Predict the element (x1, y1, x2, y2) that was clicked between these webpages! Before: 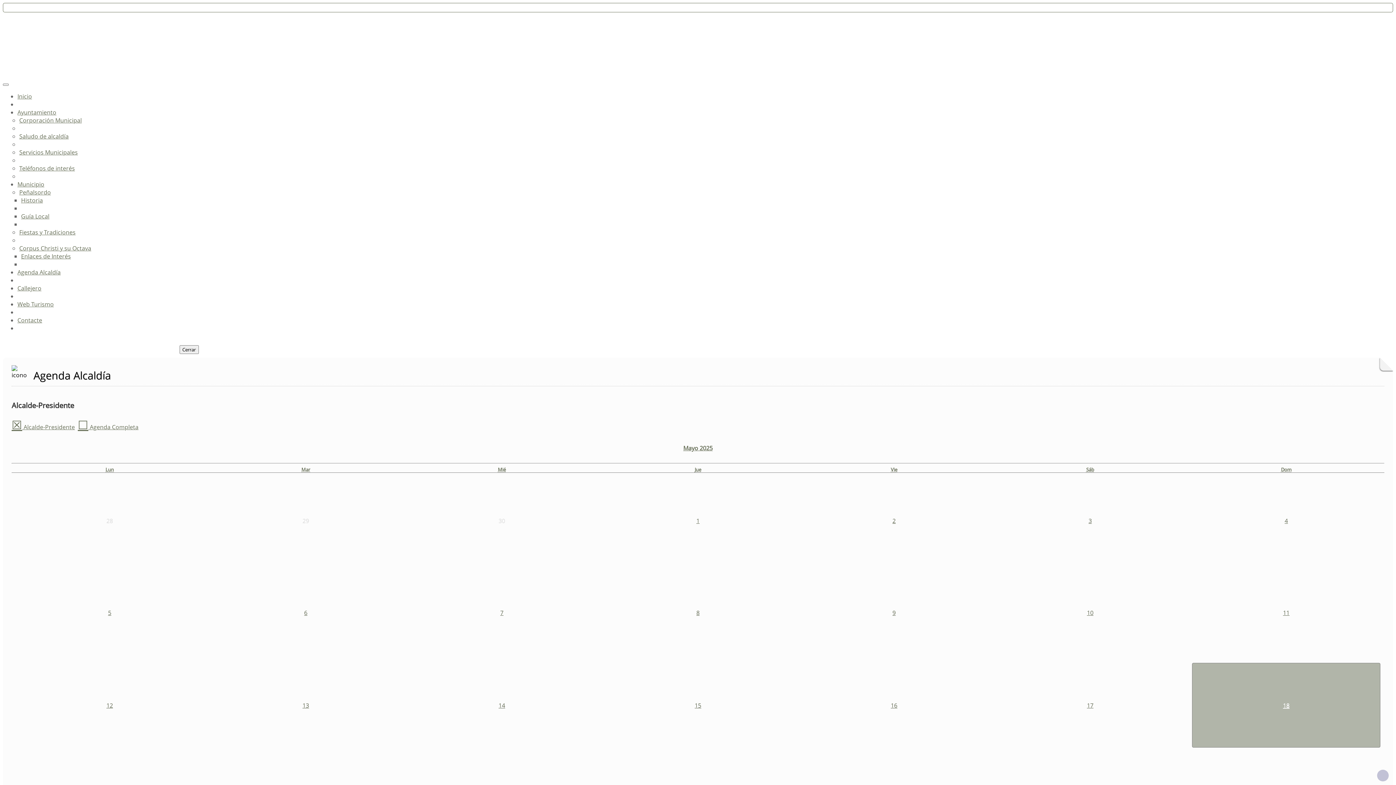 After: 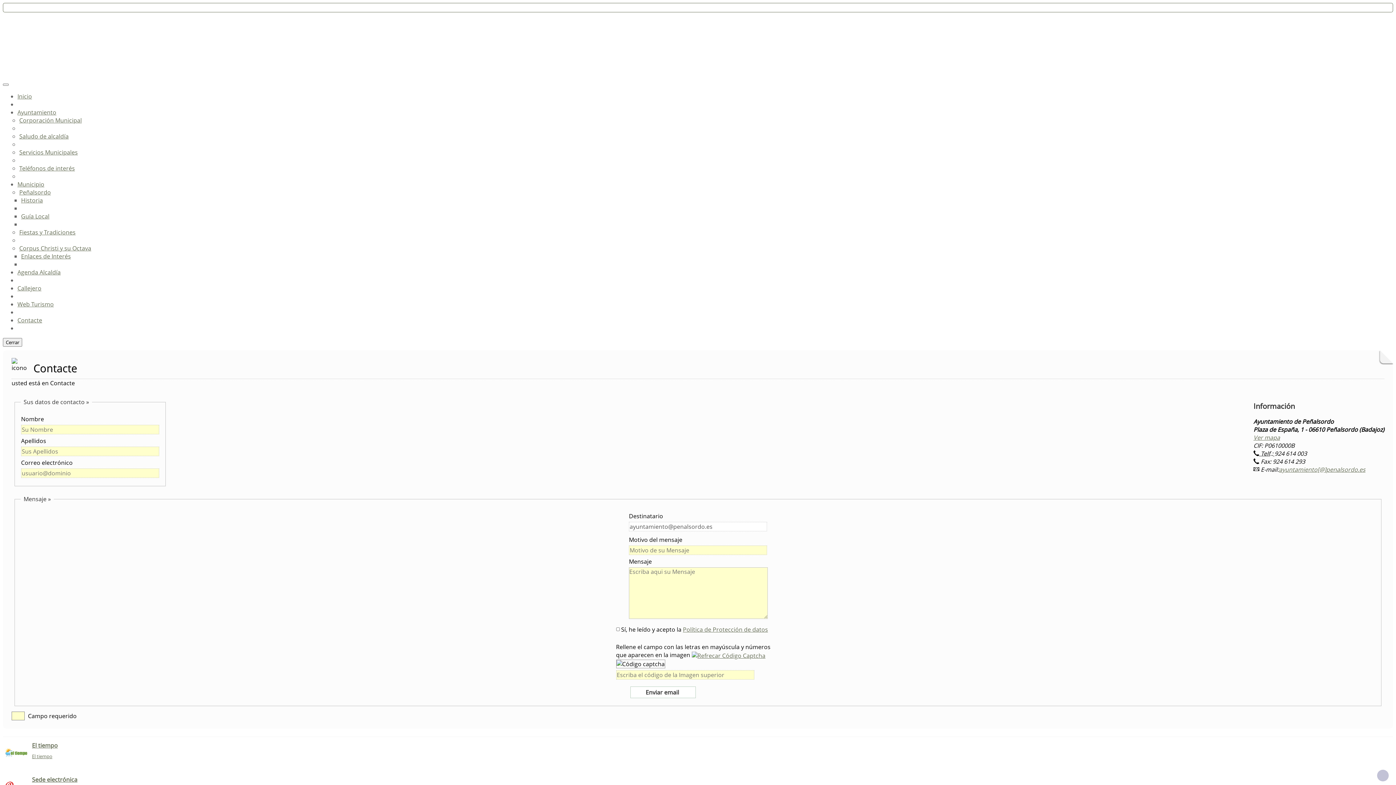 Action: bbox: (17, 316, 42, 324) label: Contacte